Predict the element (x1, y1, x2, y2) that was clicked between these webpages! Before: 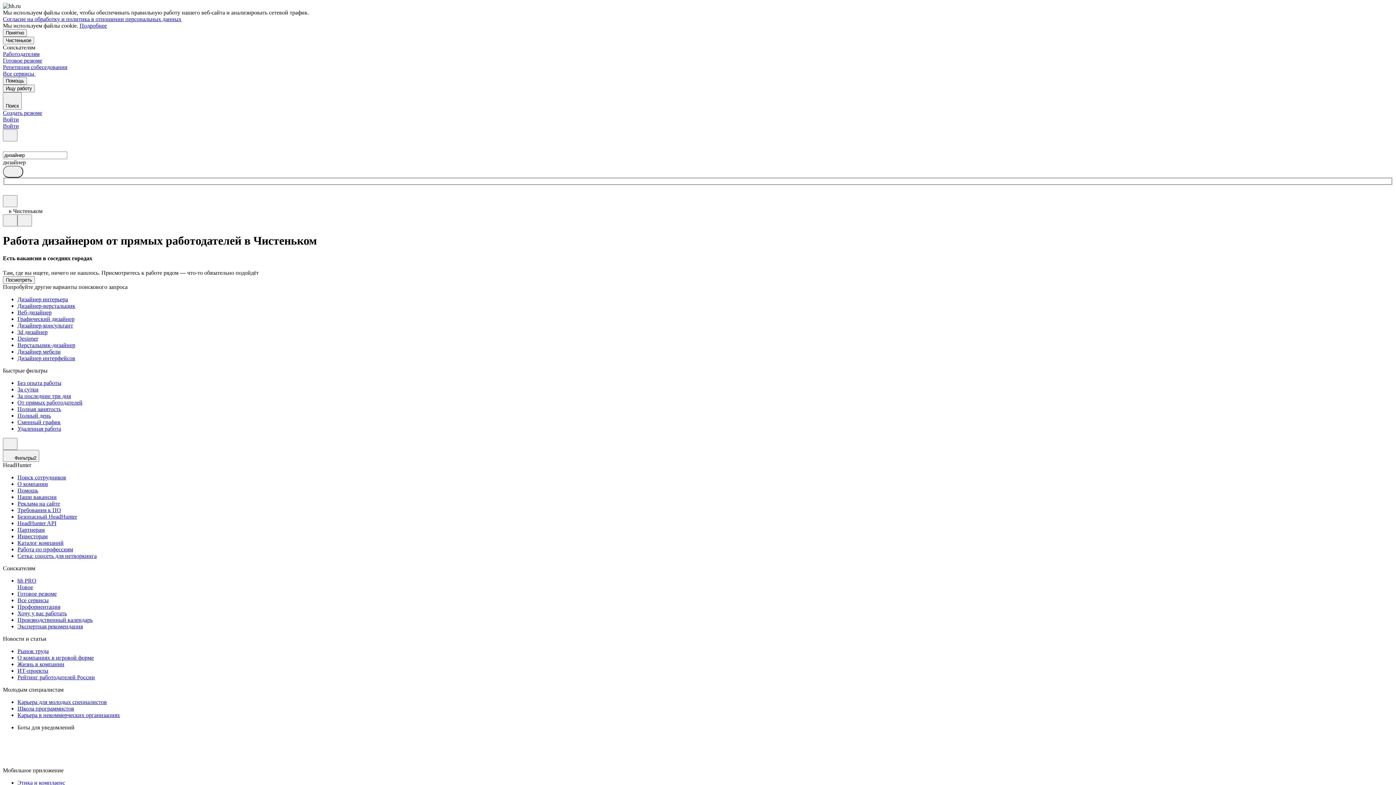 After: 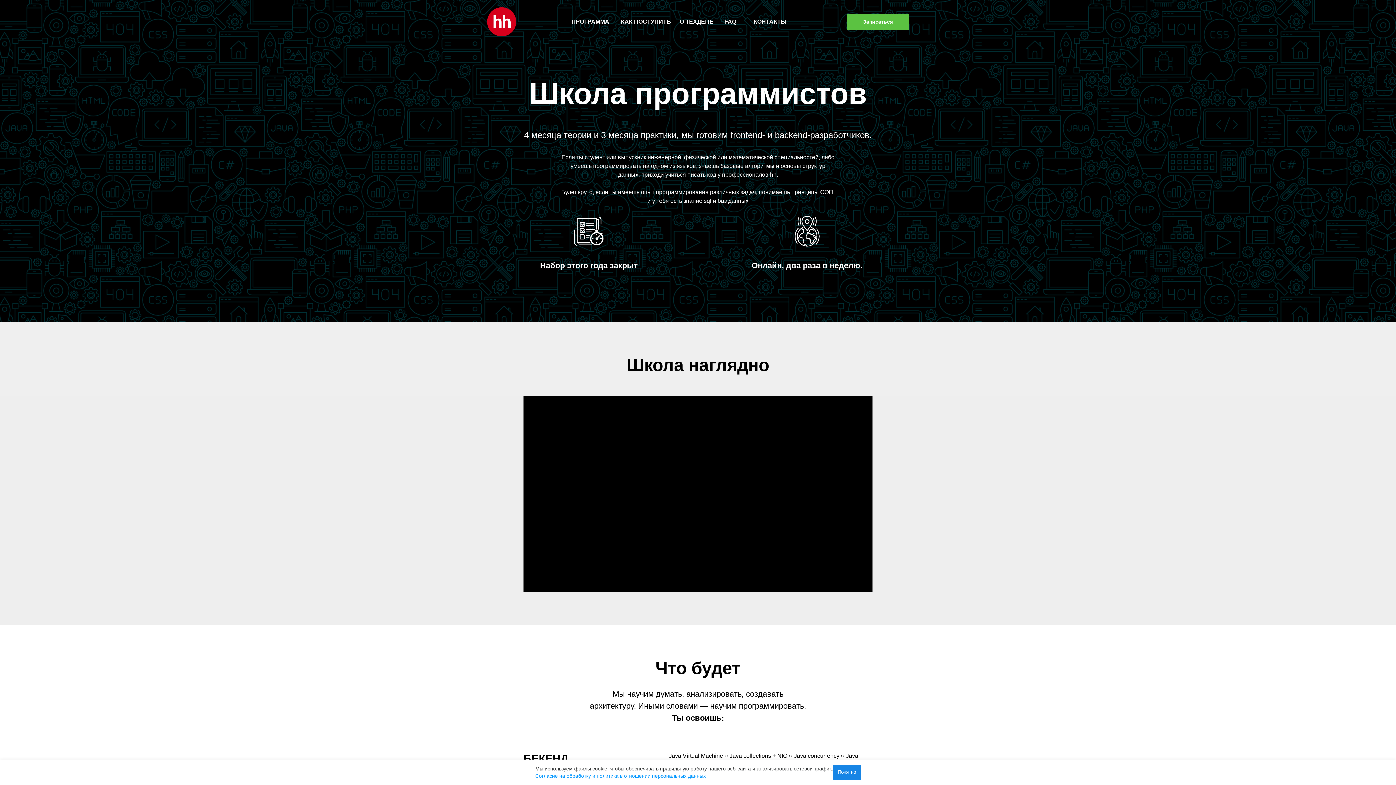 Action: label: Школа программистов bbox: (17, 705, 1393, 712)